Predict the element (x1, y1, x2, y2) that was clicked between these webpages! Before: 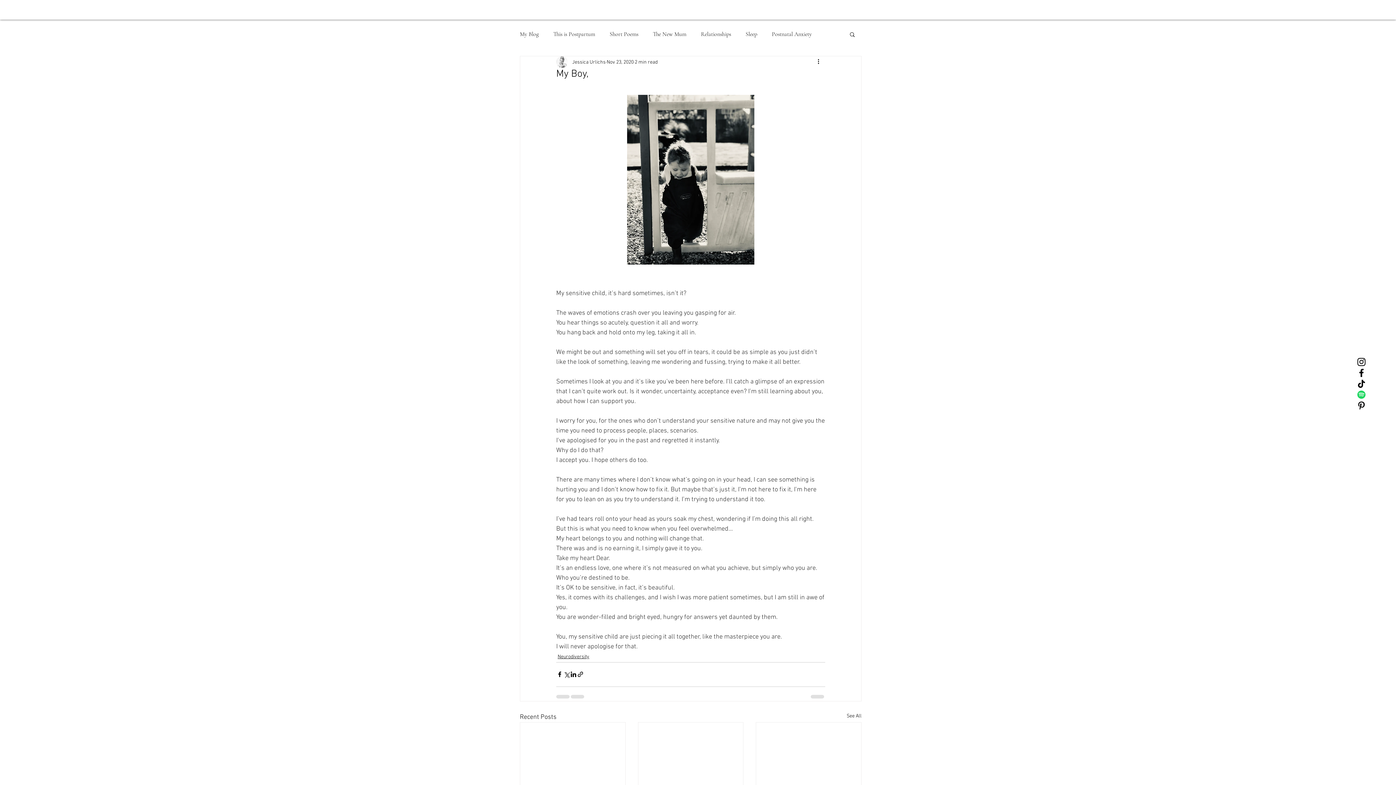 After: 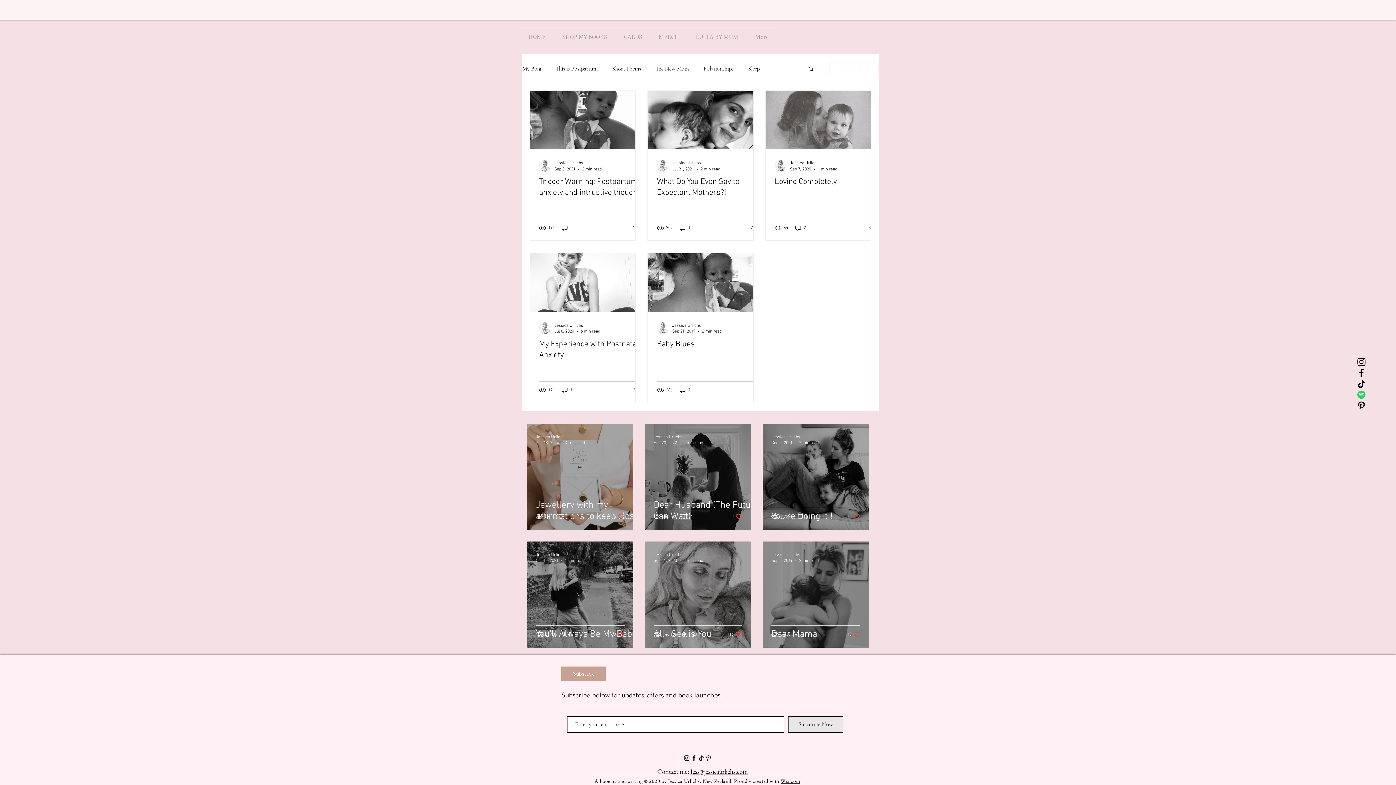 Action: bbox: (772, 30, 812, 38) label: Postnatal Anxiety